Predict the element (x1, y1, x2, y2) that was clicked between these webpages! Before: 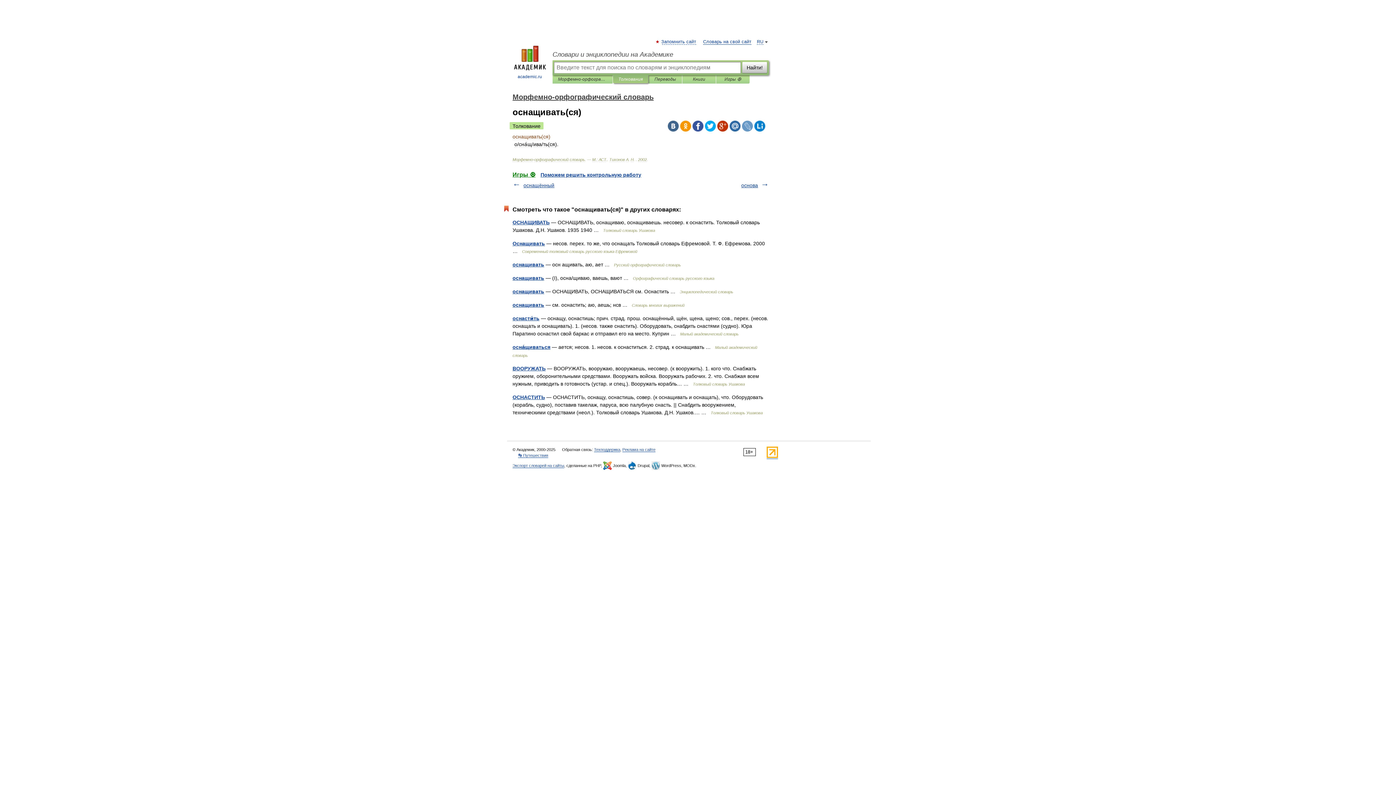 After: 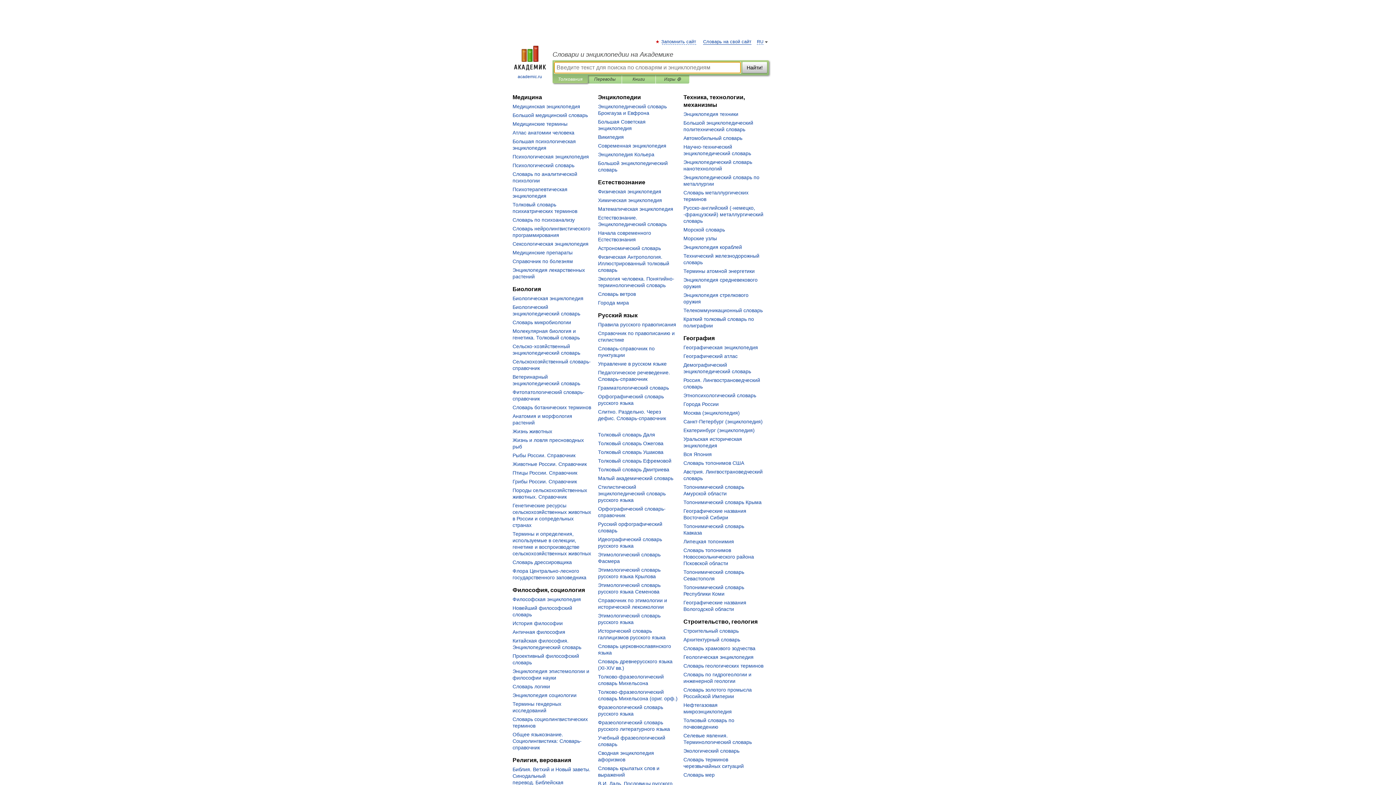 Action: bbox: (507, 45, 552, 80) label: 
academic.ru